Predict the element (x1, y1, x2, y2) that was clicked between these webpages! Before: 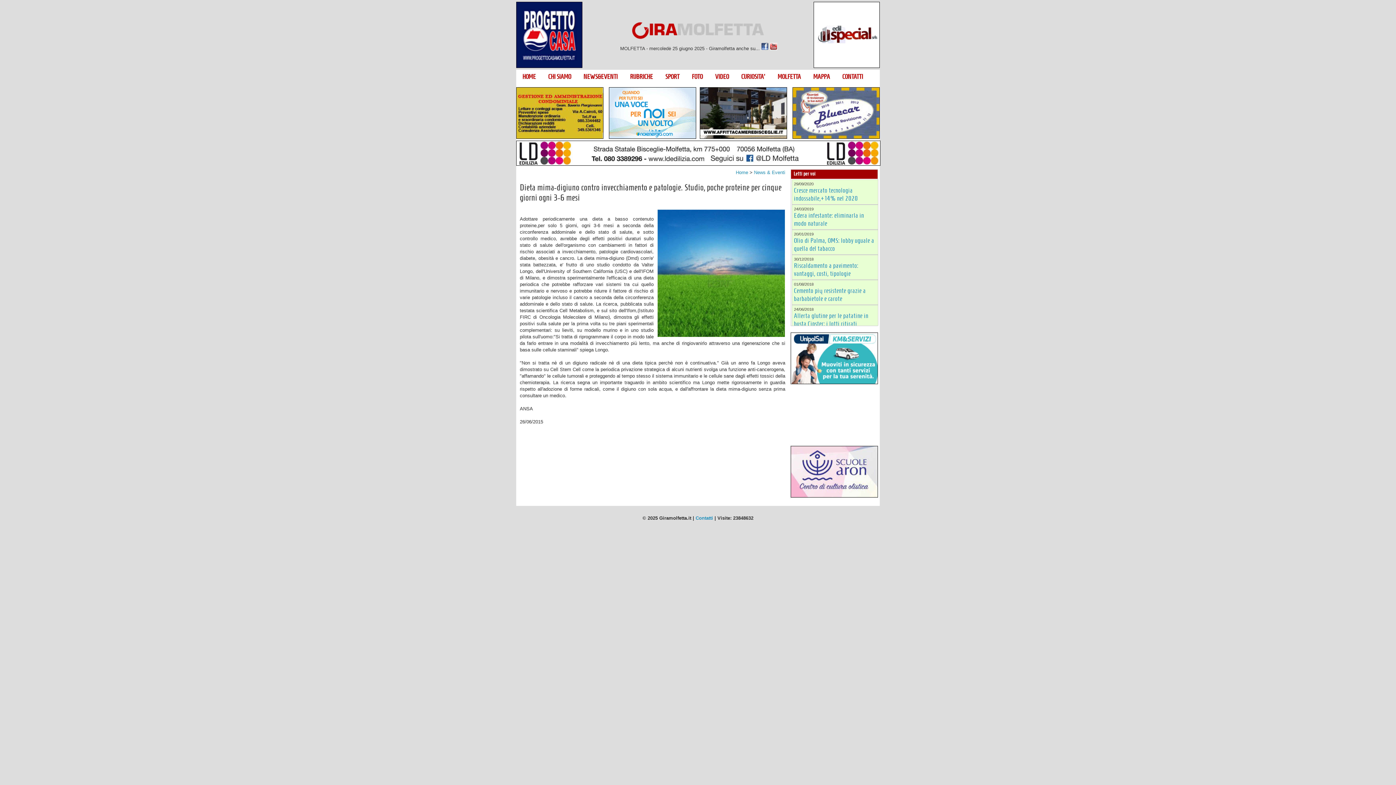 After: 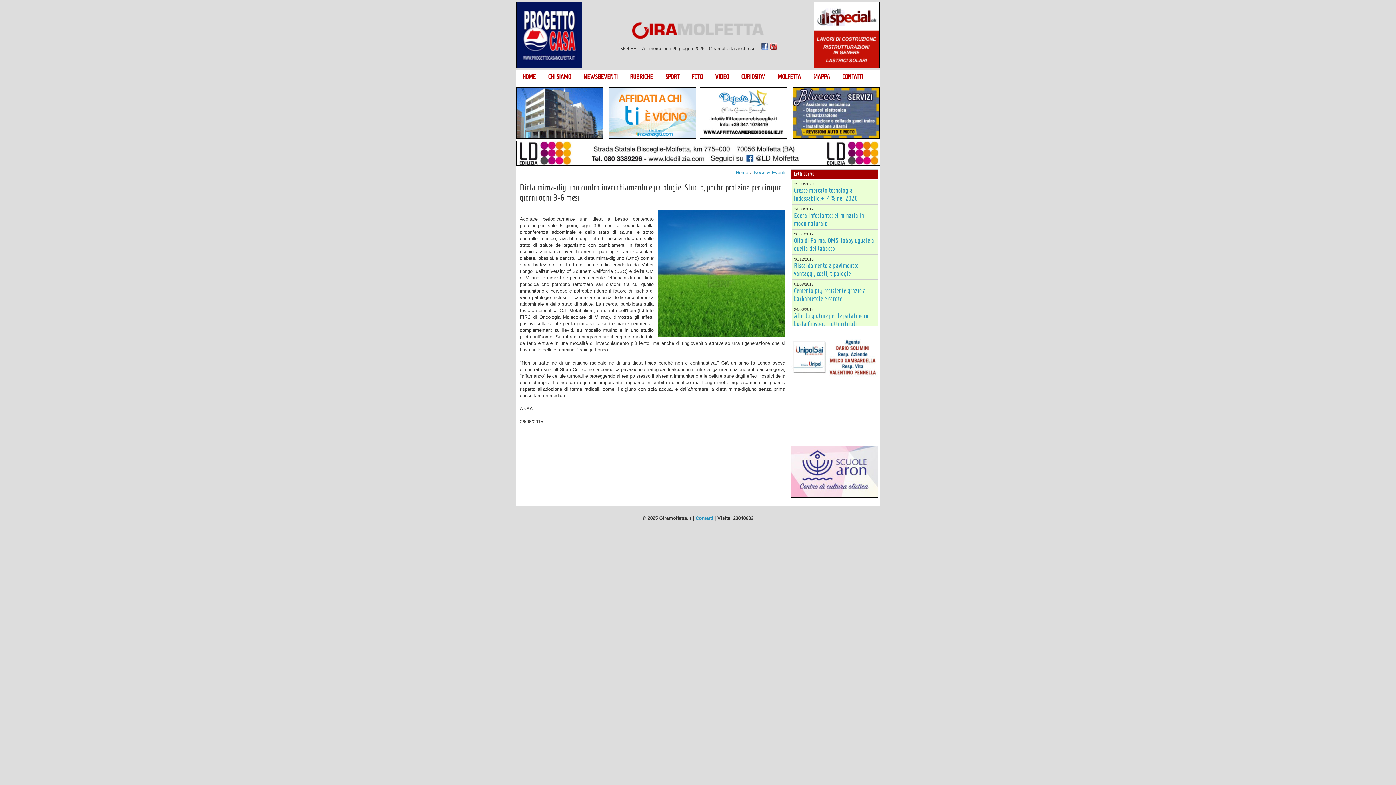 Action: bbox: (700, 134, 787, 140)